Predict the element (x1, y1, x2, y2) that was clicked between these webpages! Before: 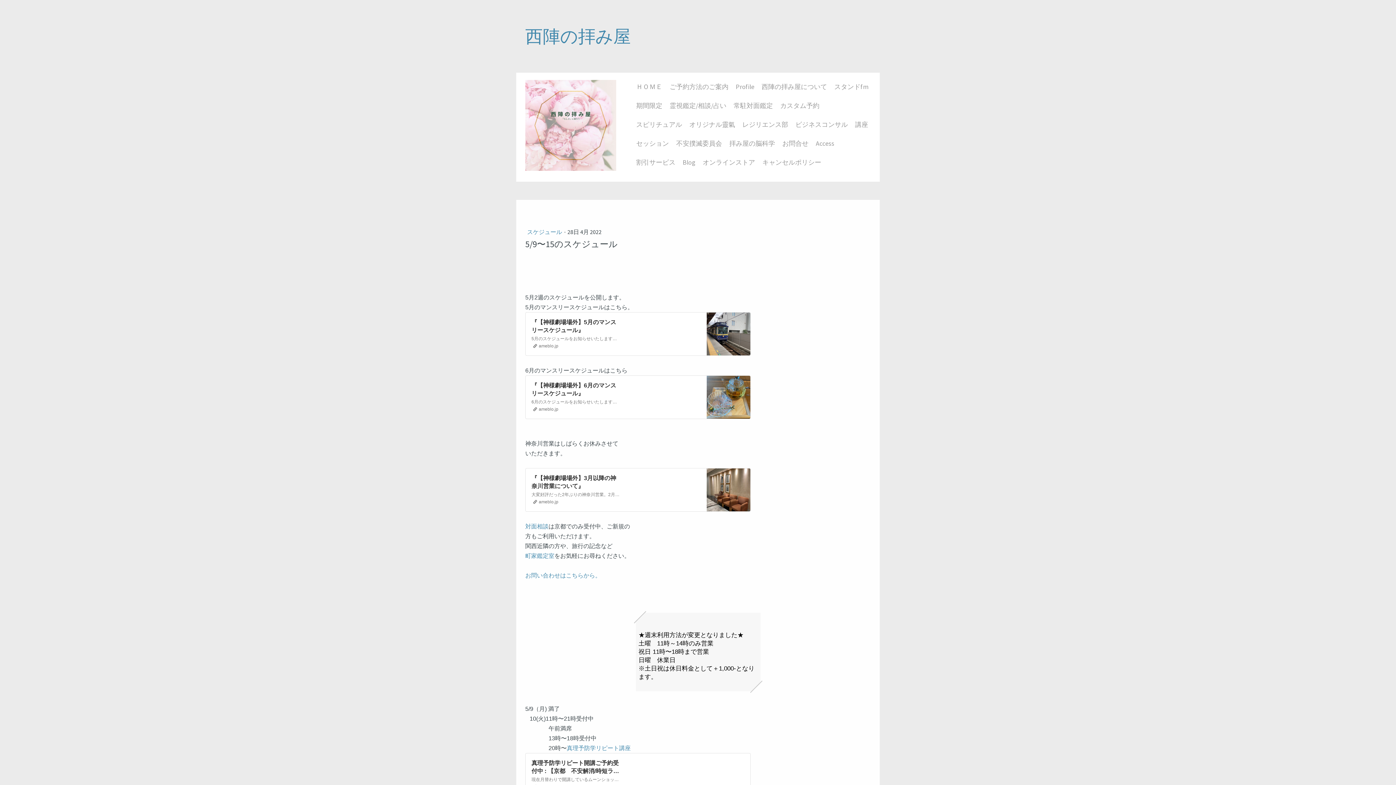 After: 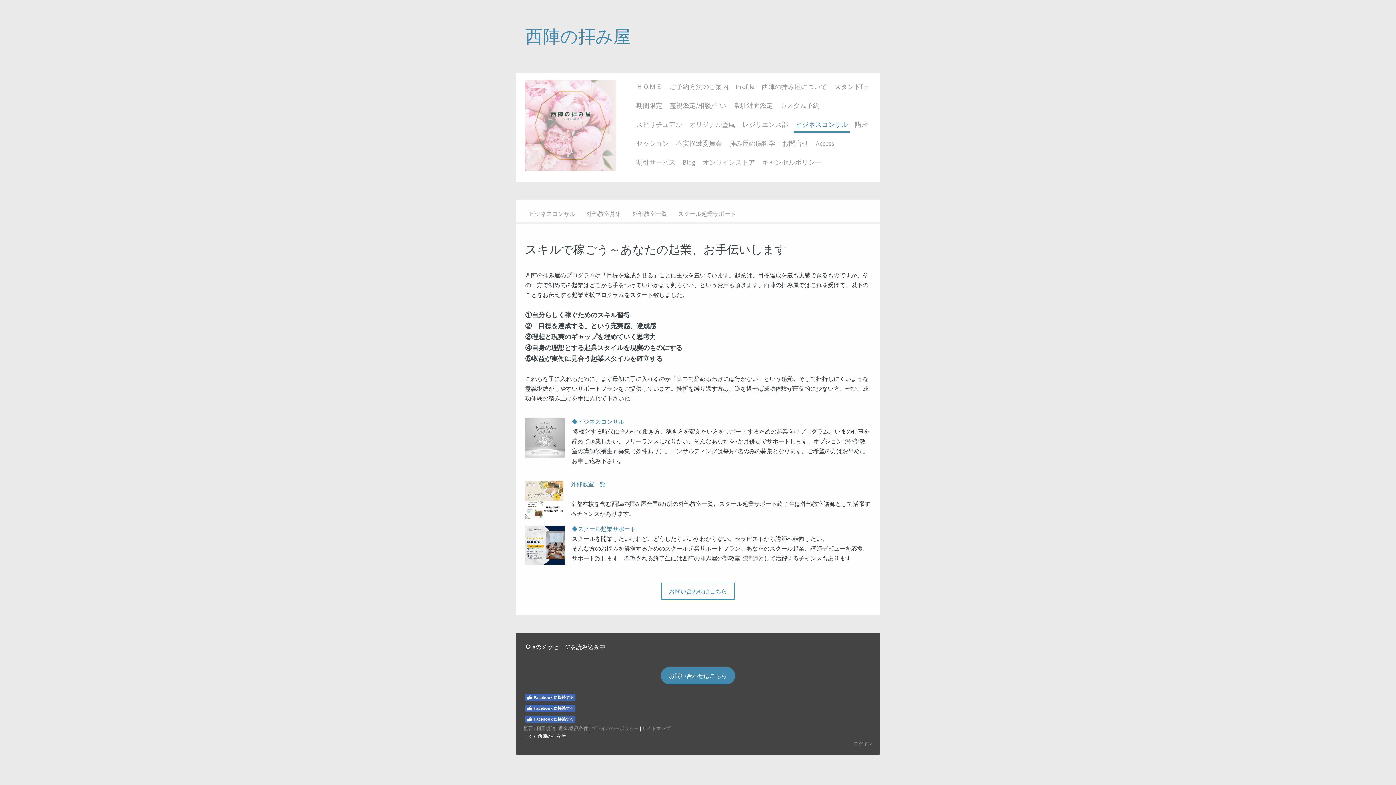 Action: label: ビジネスコンサル bbox: (793, 117, 849, 133)